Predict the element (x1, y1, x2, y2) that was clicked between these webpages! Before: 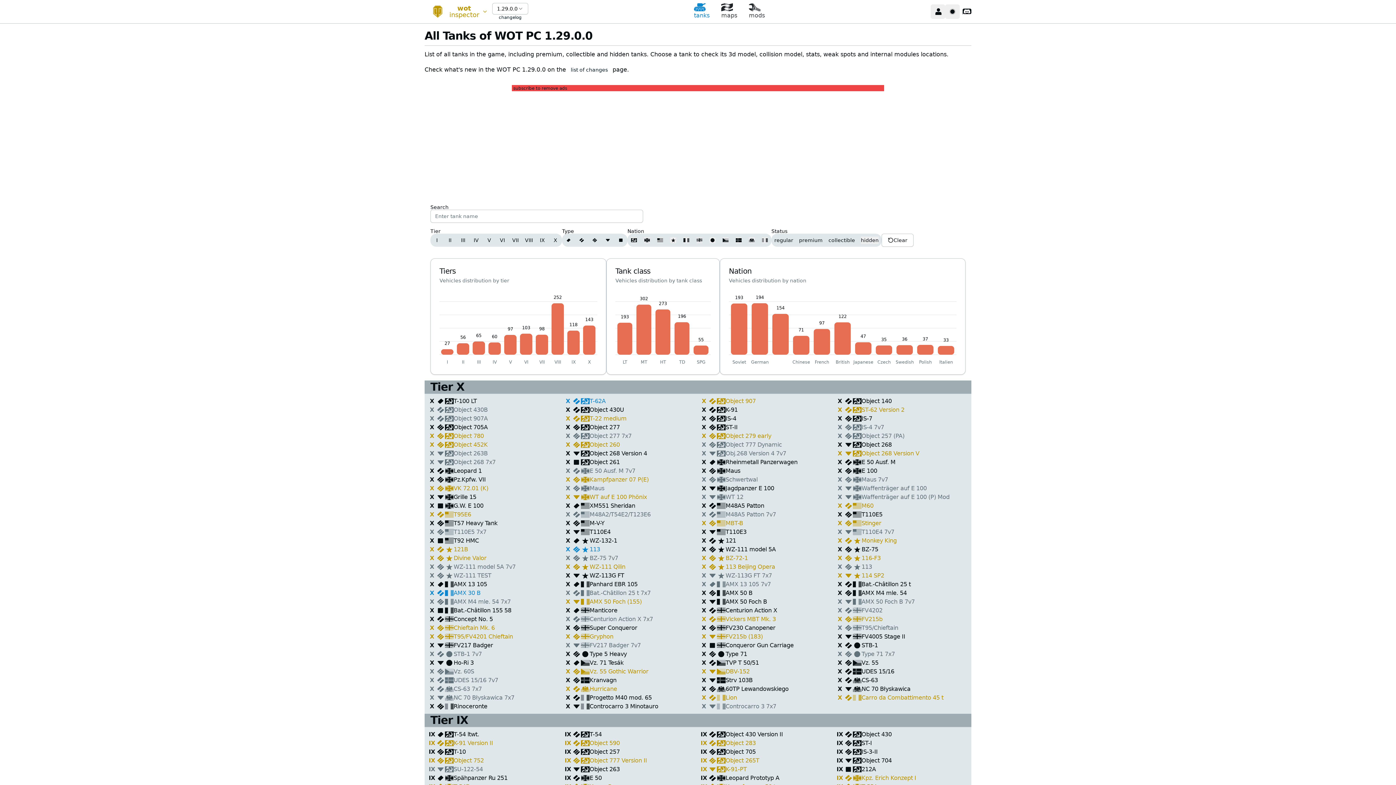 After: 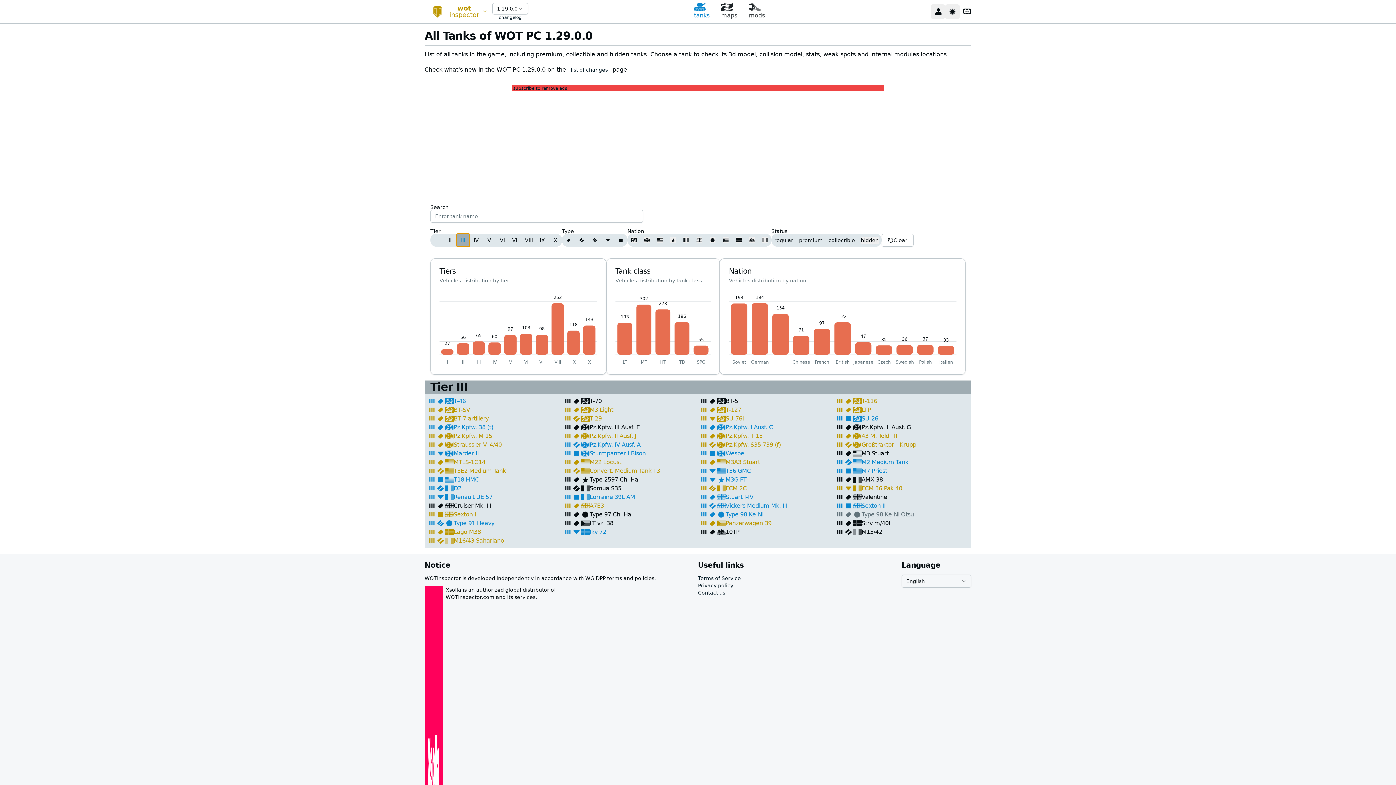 Action: bbox: (456, 233, 469, 246) label: Tier III